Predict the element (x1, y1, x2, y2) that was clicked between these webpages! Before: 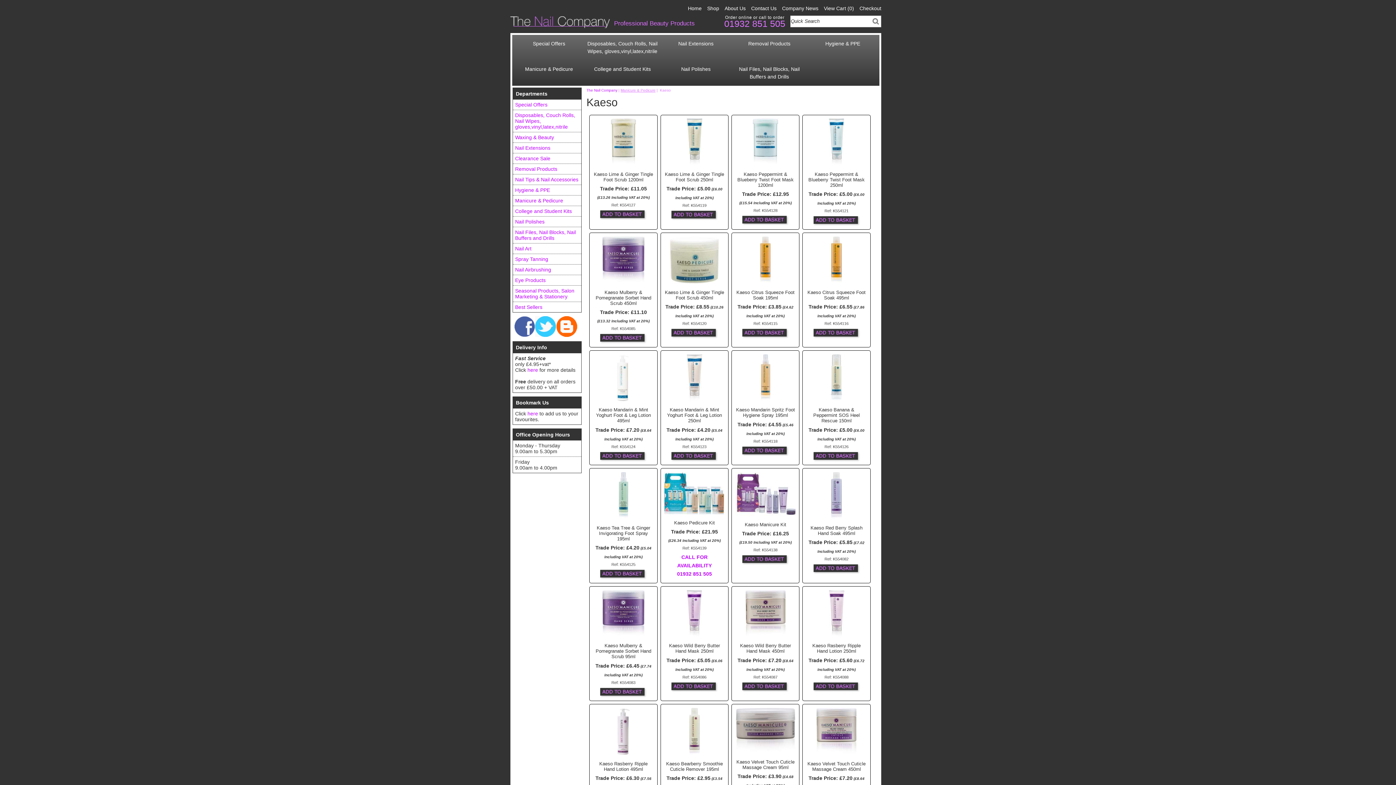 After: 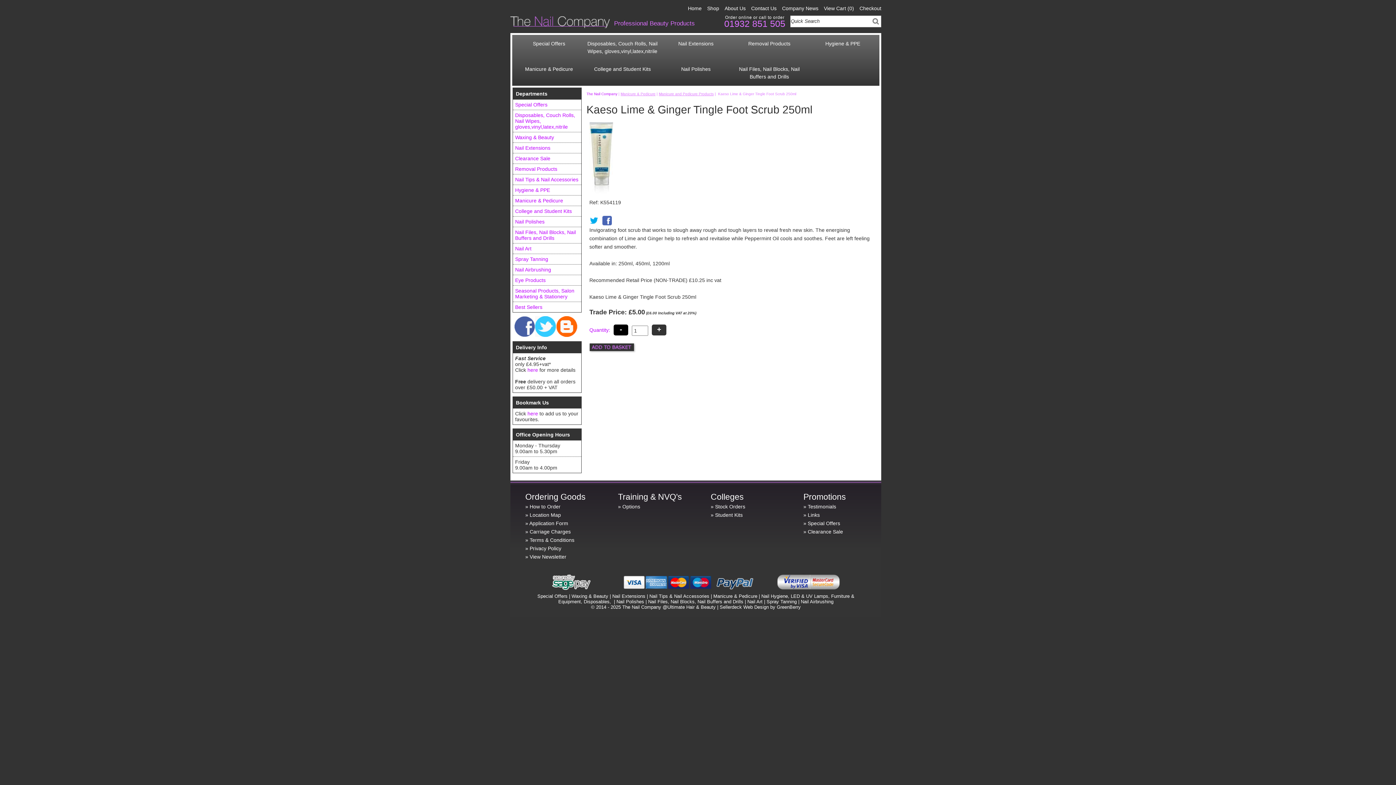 Action: bbox: (686, 161, 702, 167)